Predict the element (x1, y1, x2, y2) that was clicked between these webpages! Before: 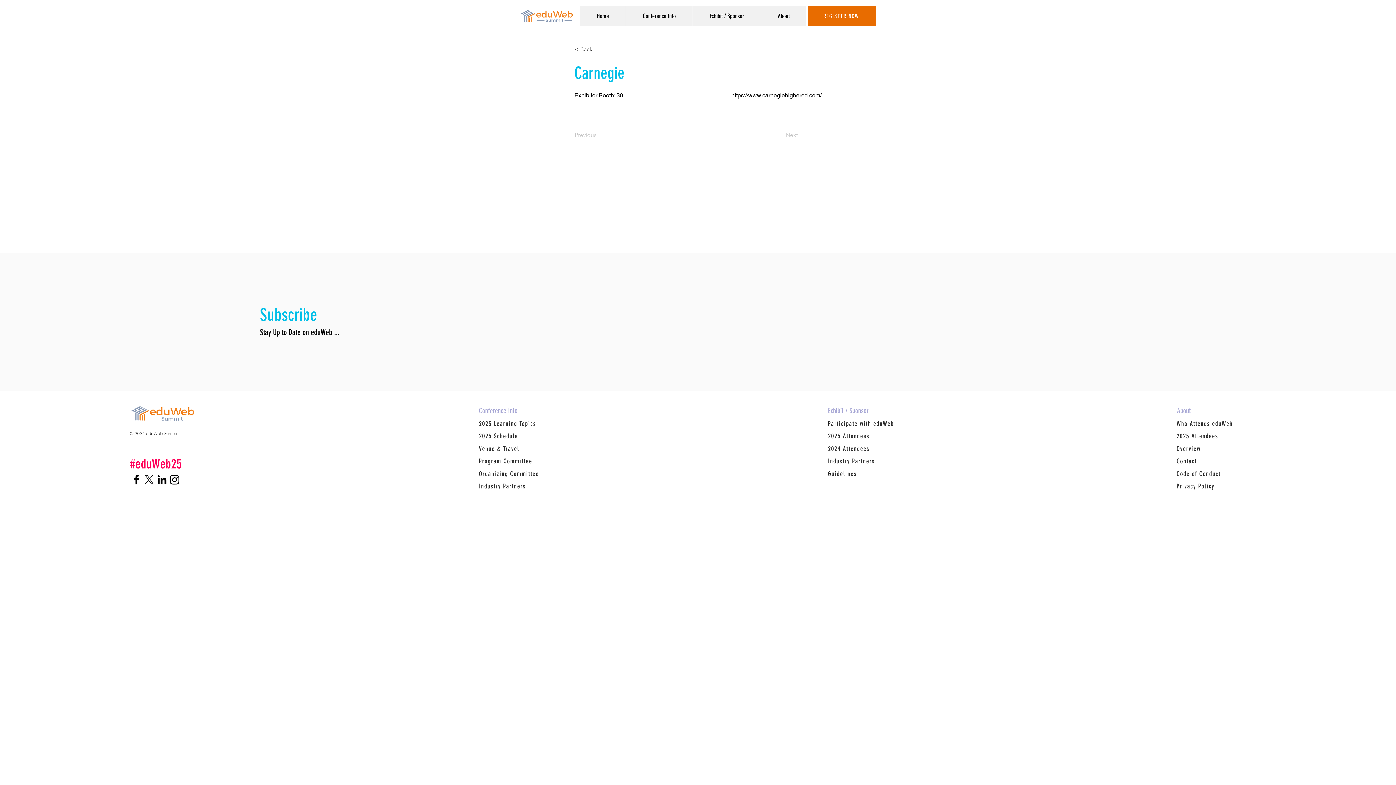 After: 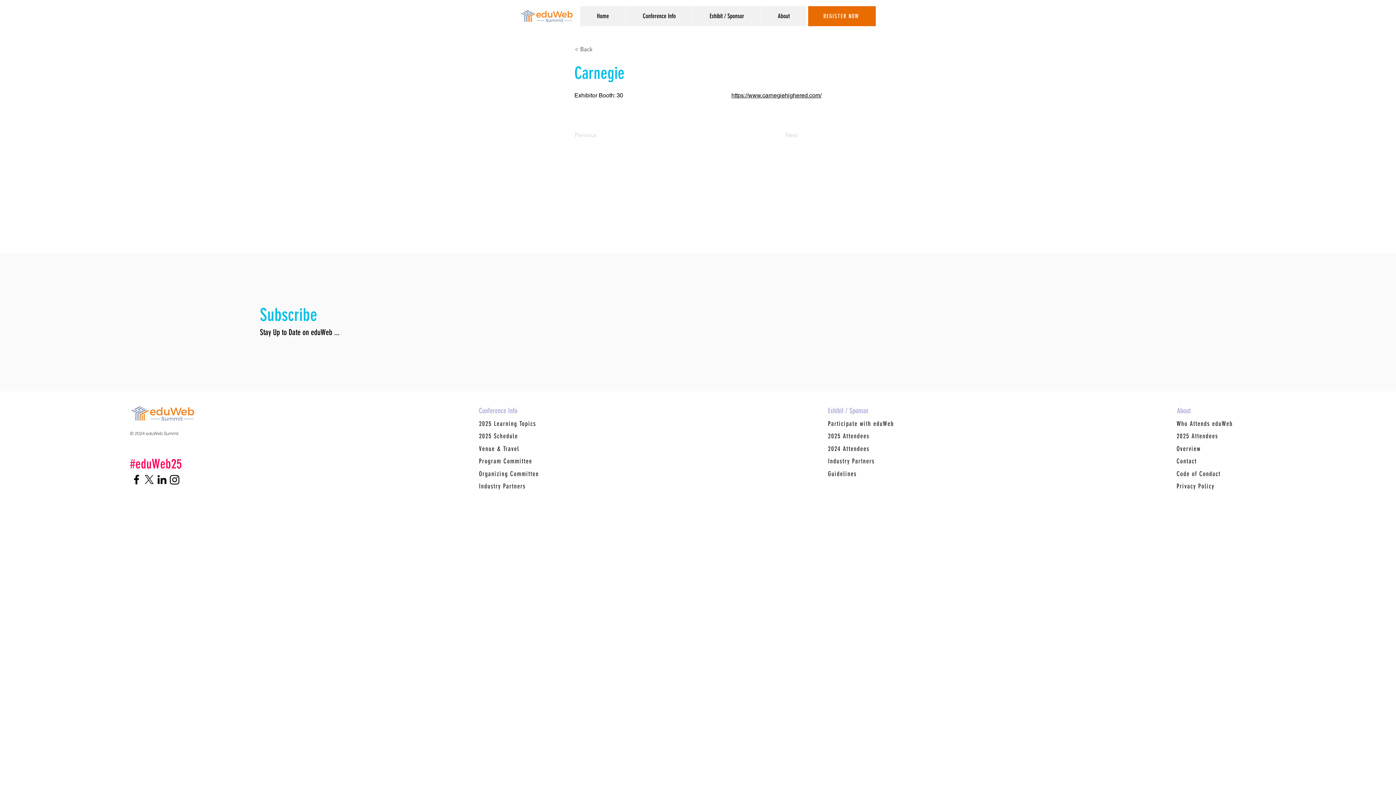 Action: bbox: (155, 473, 168, 486) label: LinkedIn